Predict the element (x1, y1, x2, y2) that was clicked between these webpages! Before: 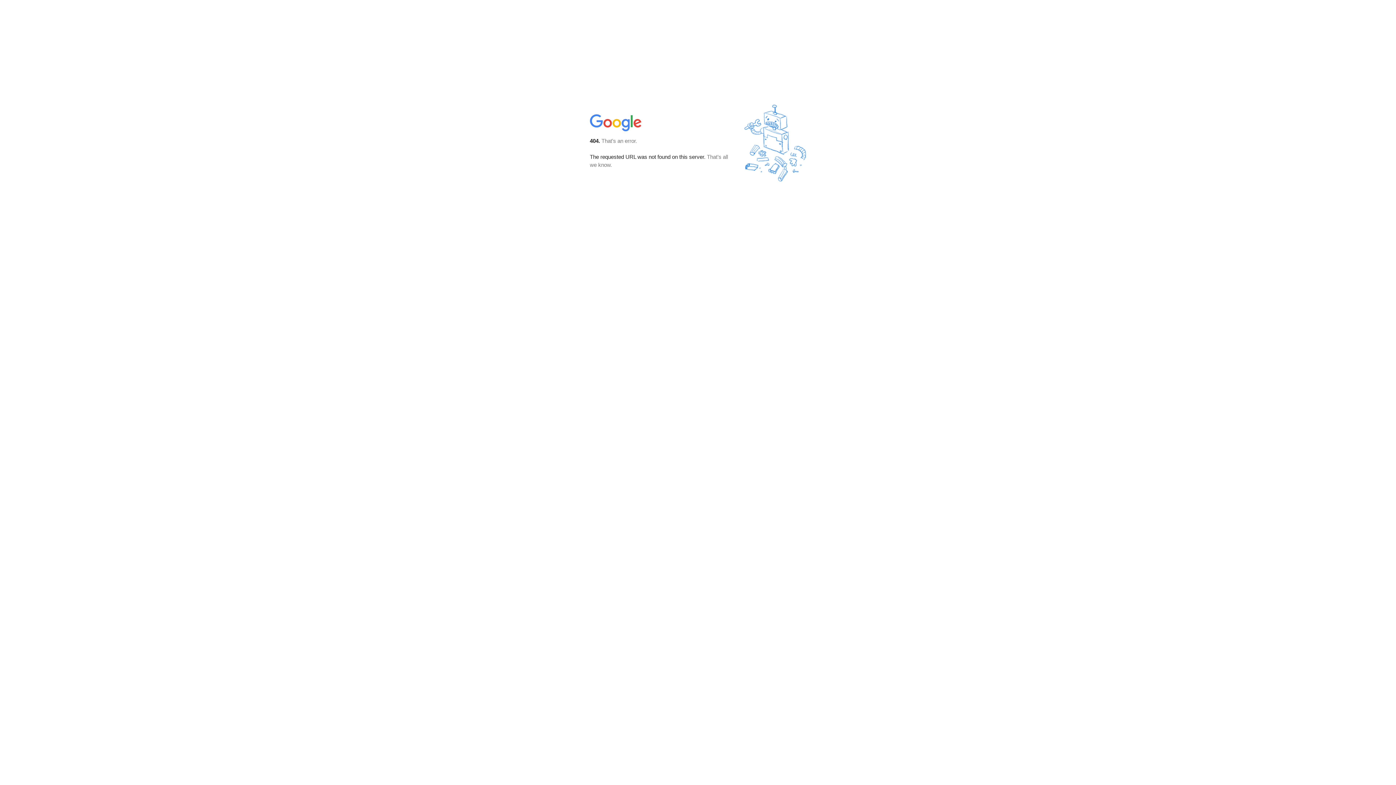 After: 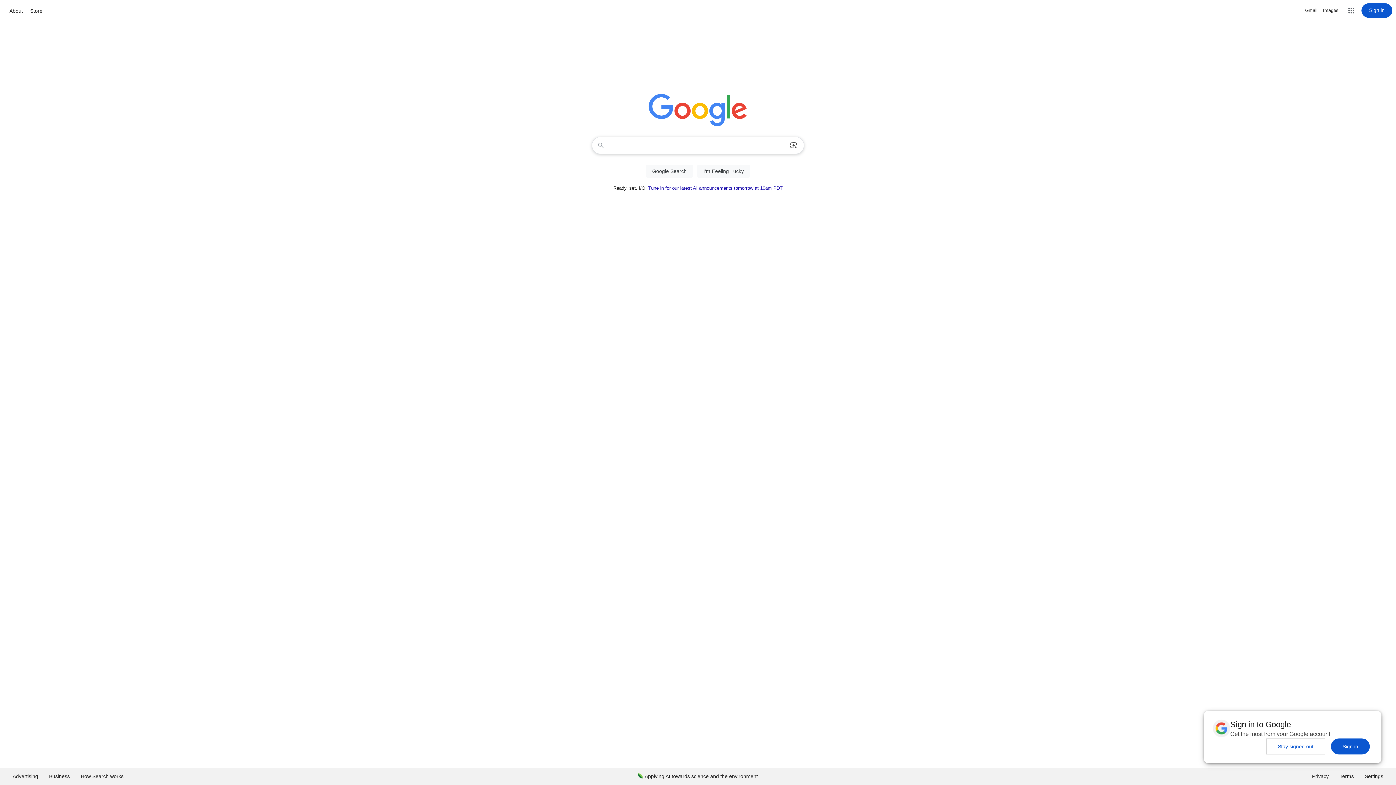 Action: bbox: (590, 127, 642, 134)